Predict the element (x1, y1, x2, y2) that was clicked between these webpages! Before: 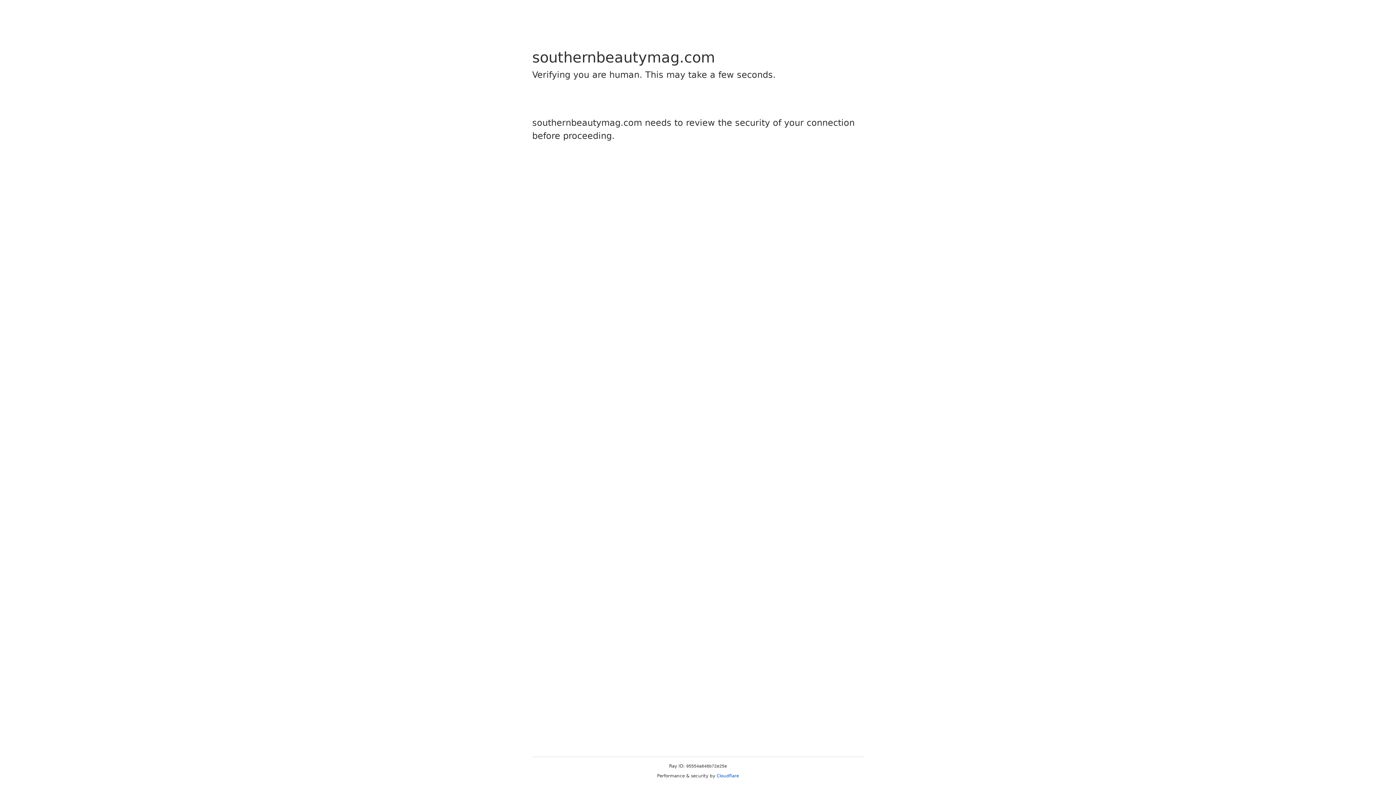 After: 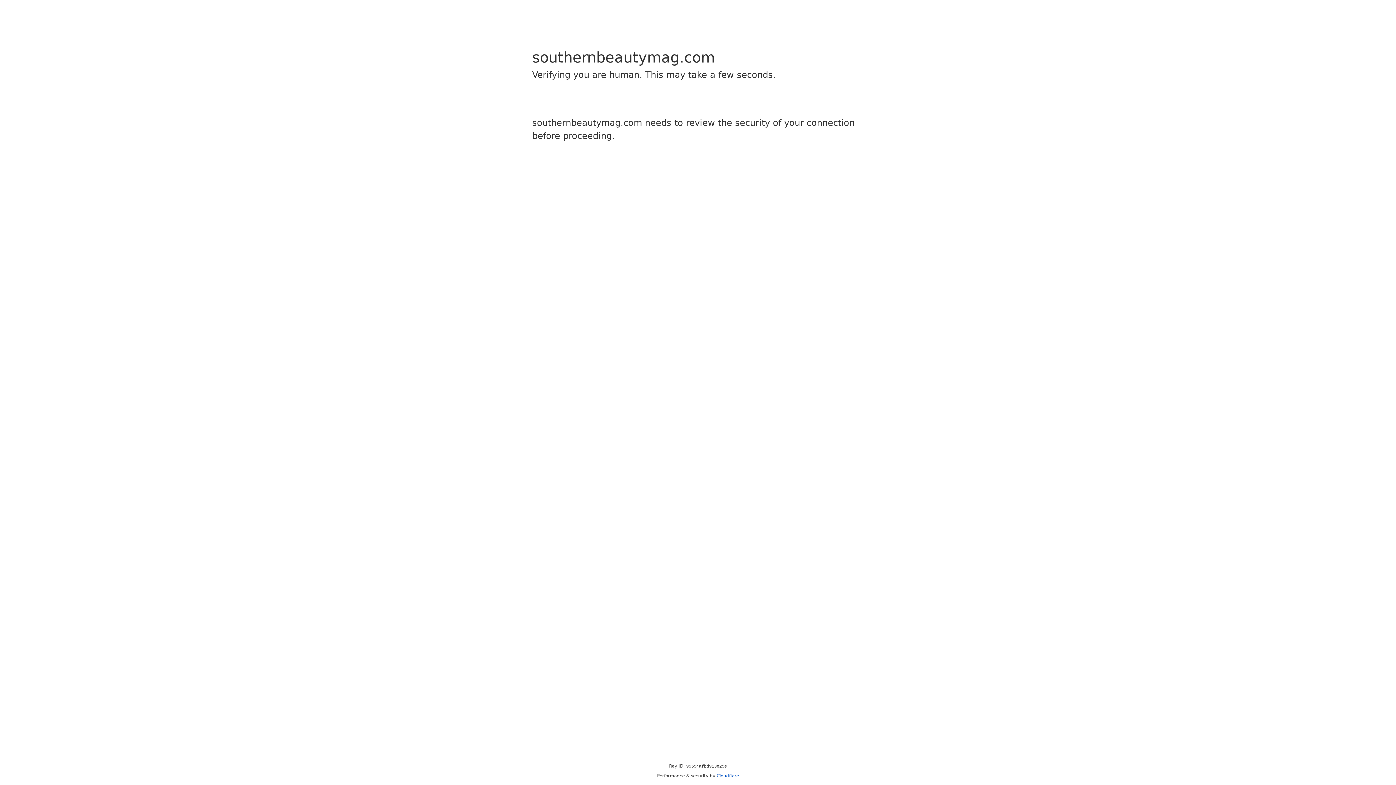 Action: bbox: (716, 773, 739, 778) label: Cloudflare